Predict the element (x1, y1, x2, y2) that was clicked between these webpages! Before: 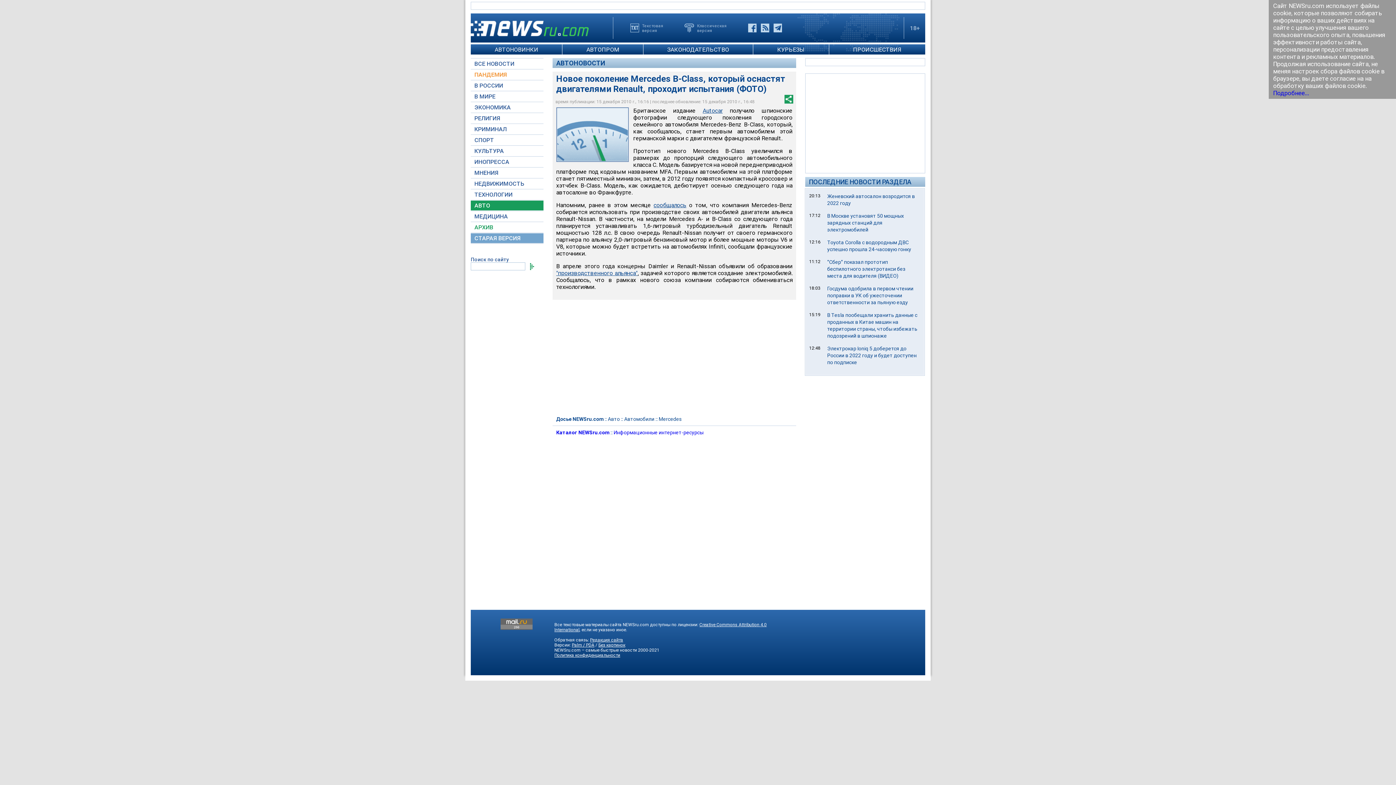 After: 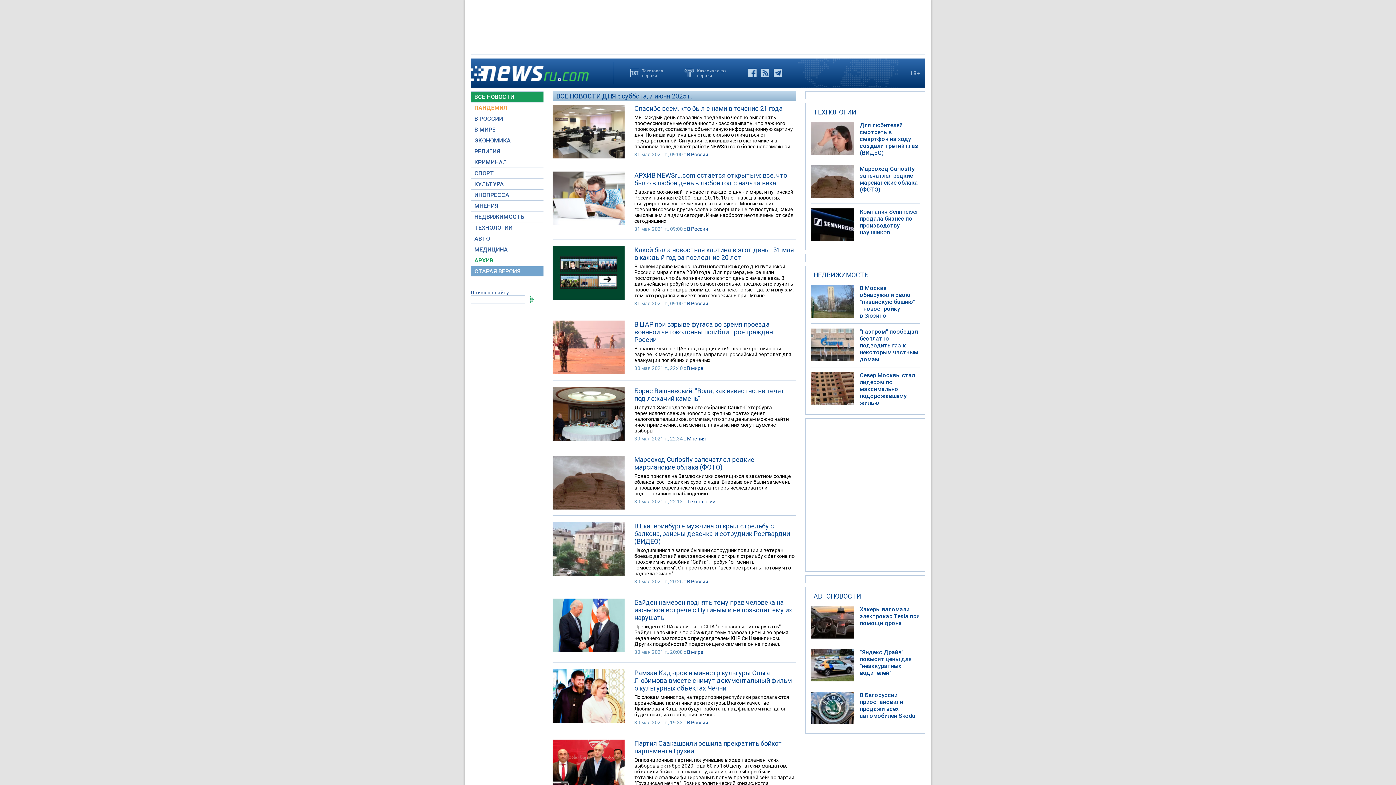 Action: label: ВСЕ НОВОСТИ bbox: (470, 58, 543, 68)